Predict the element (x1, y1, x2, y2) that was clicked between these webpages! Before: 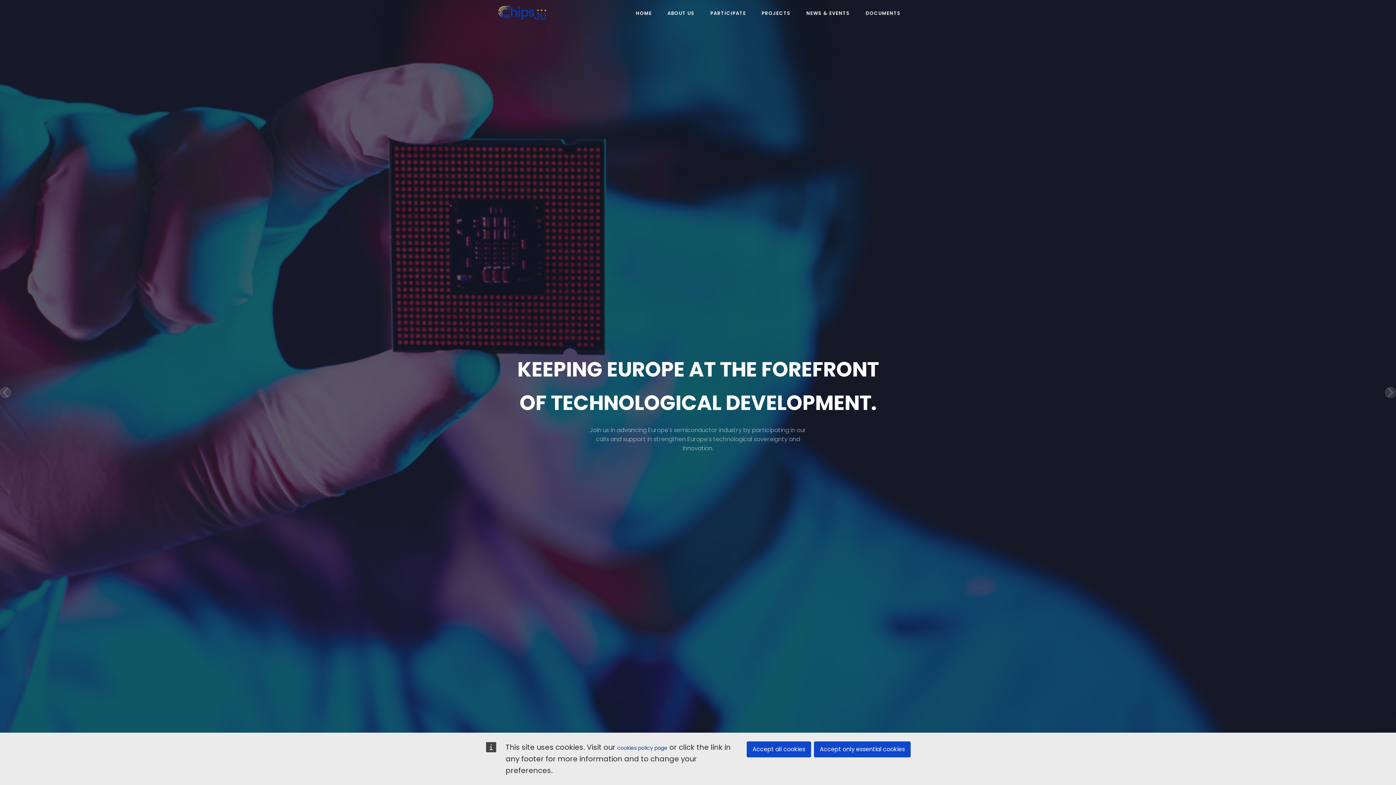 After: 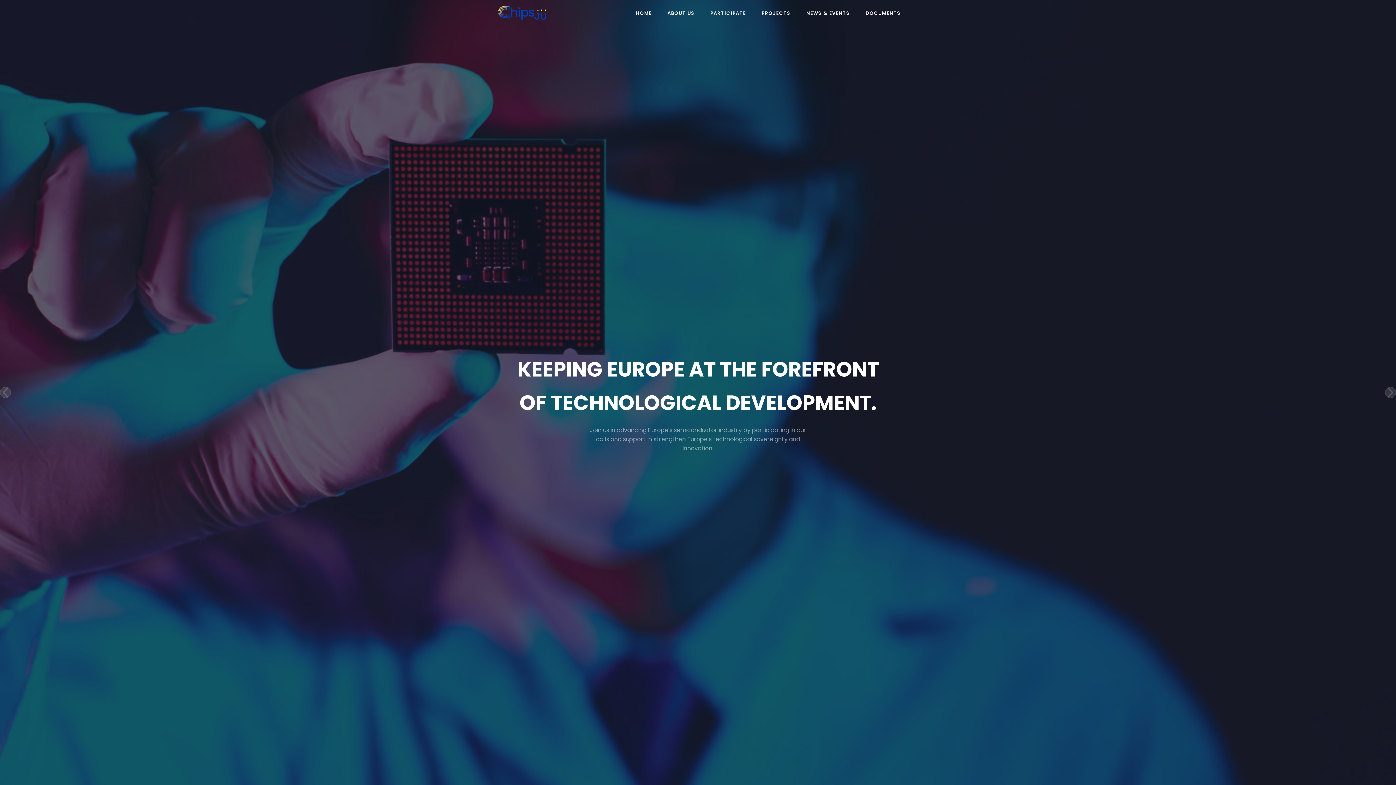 Action: bbox: (746, 741, 811, 757) label: Accept all cookies